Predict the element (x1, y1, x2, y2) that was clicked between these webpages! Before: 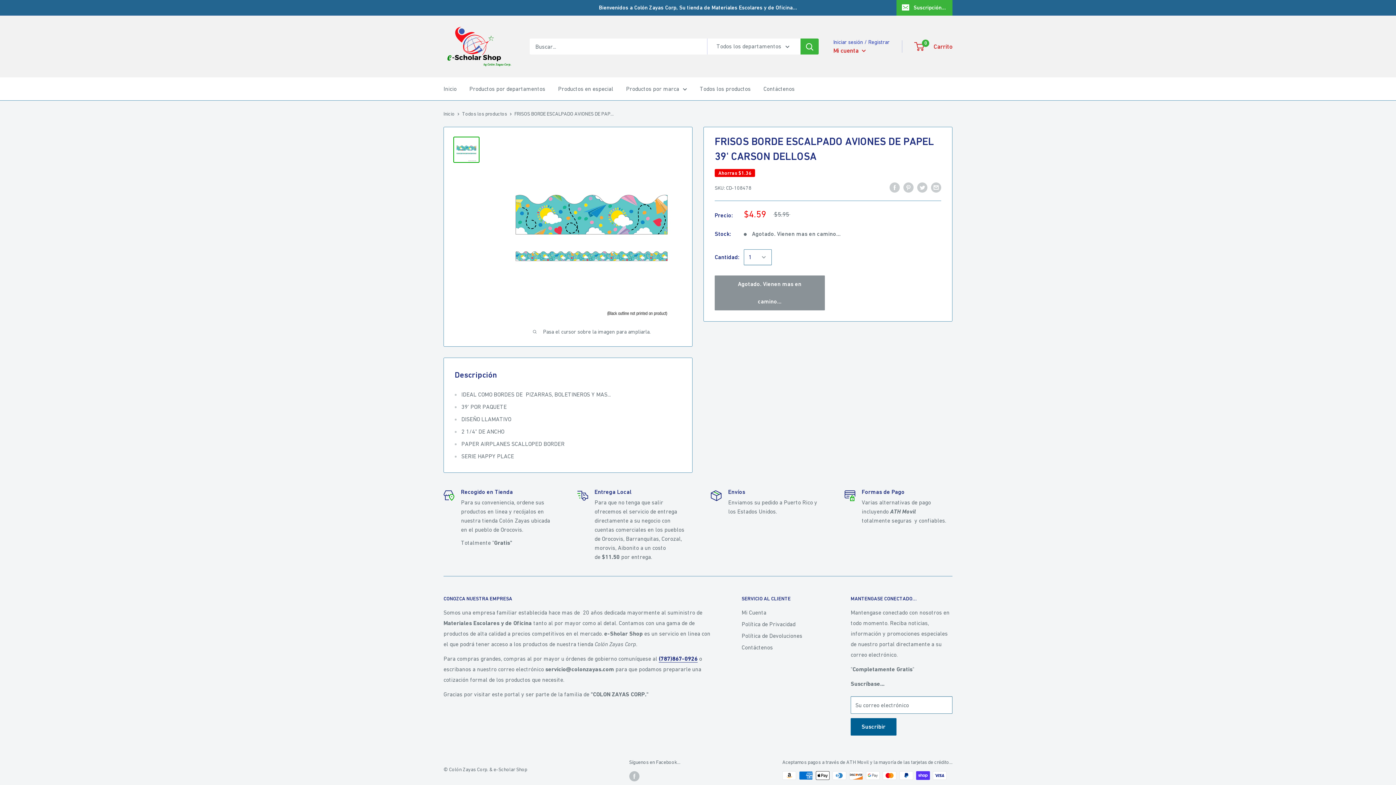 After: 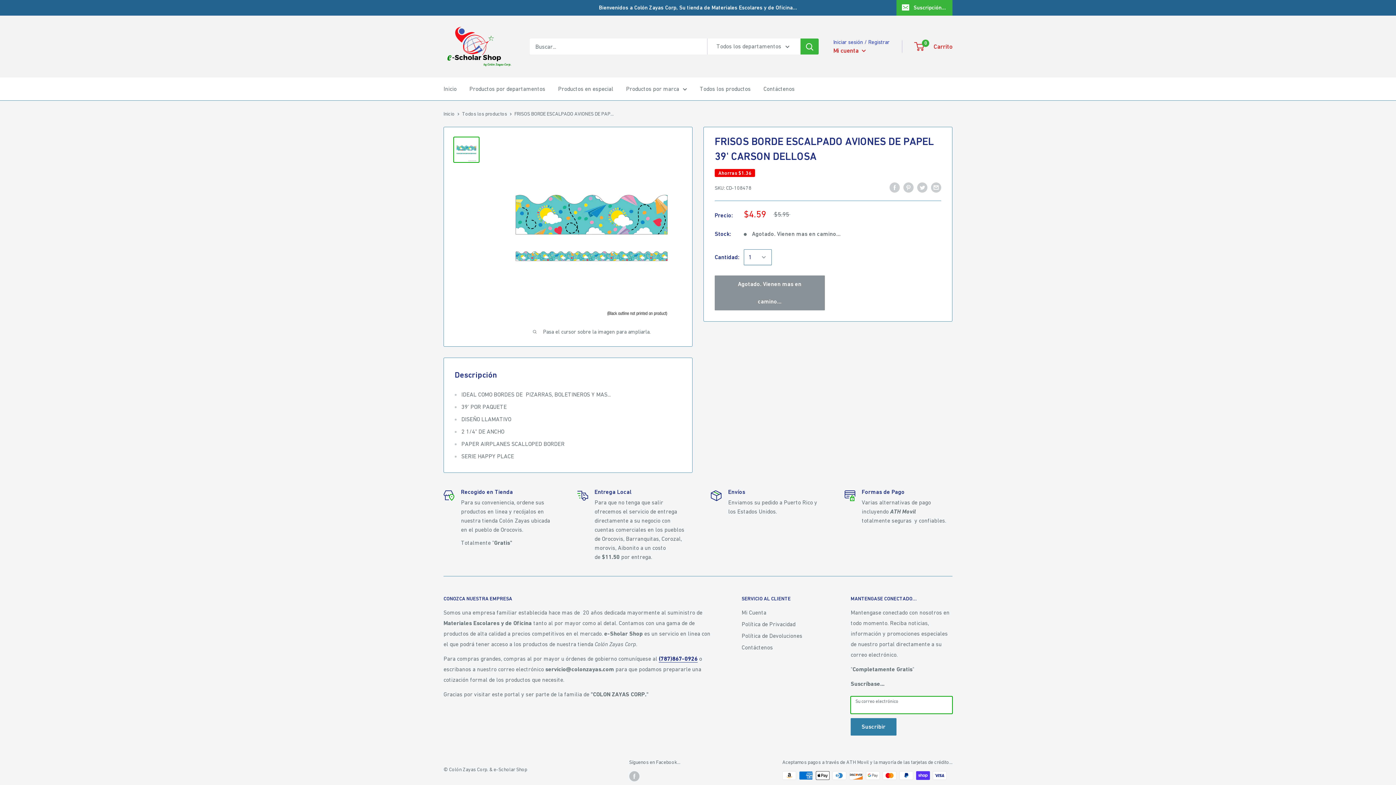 Action: label: Suscribir bbox: (850, 718, 896, 736)